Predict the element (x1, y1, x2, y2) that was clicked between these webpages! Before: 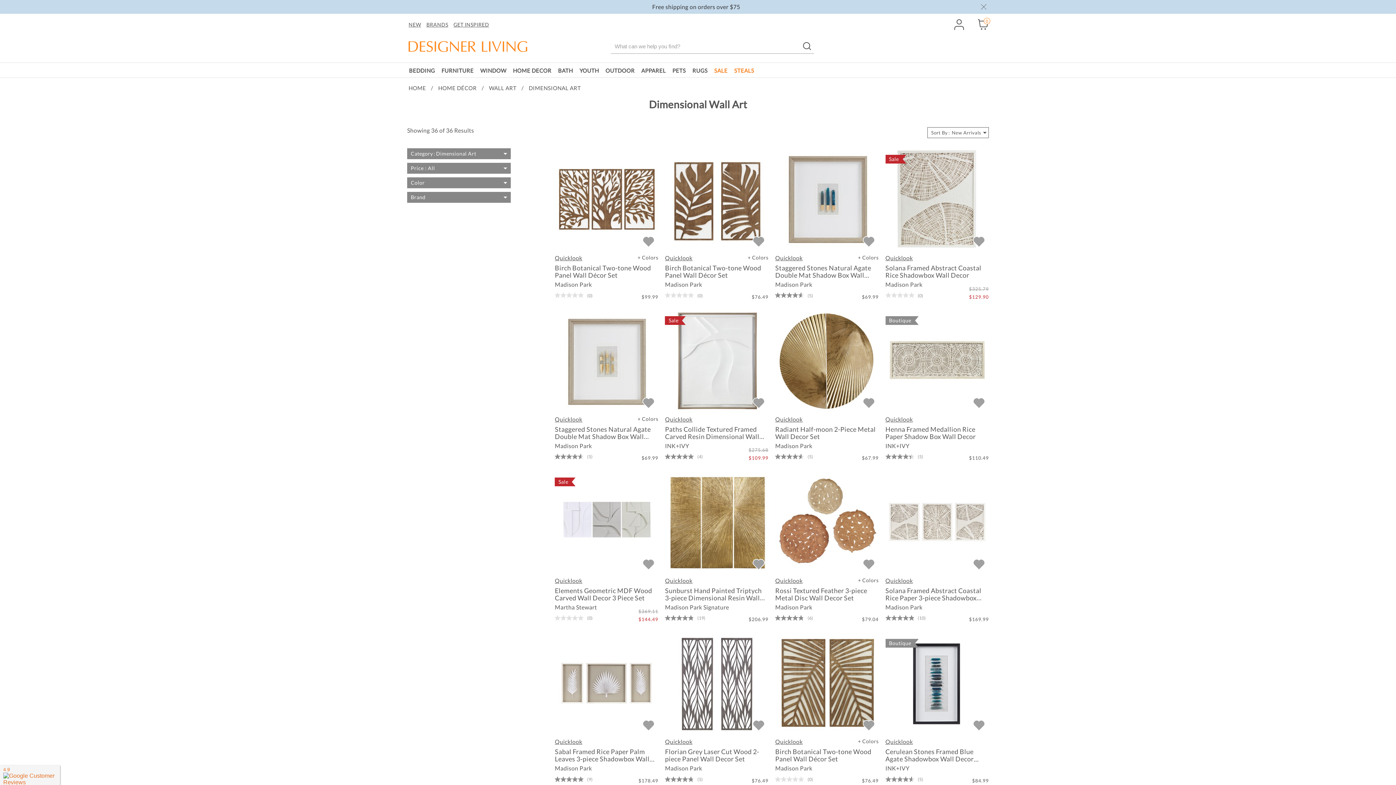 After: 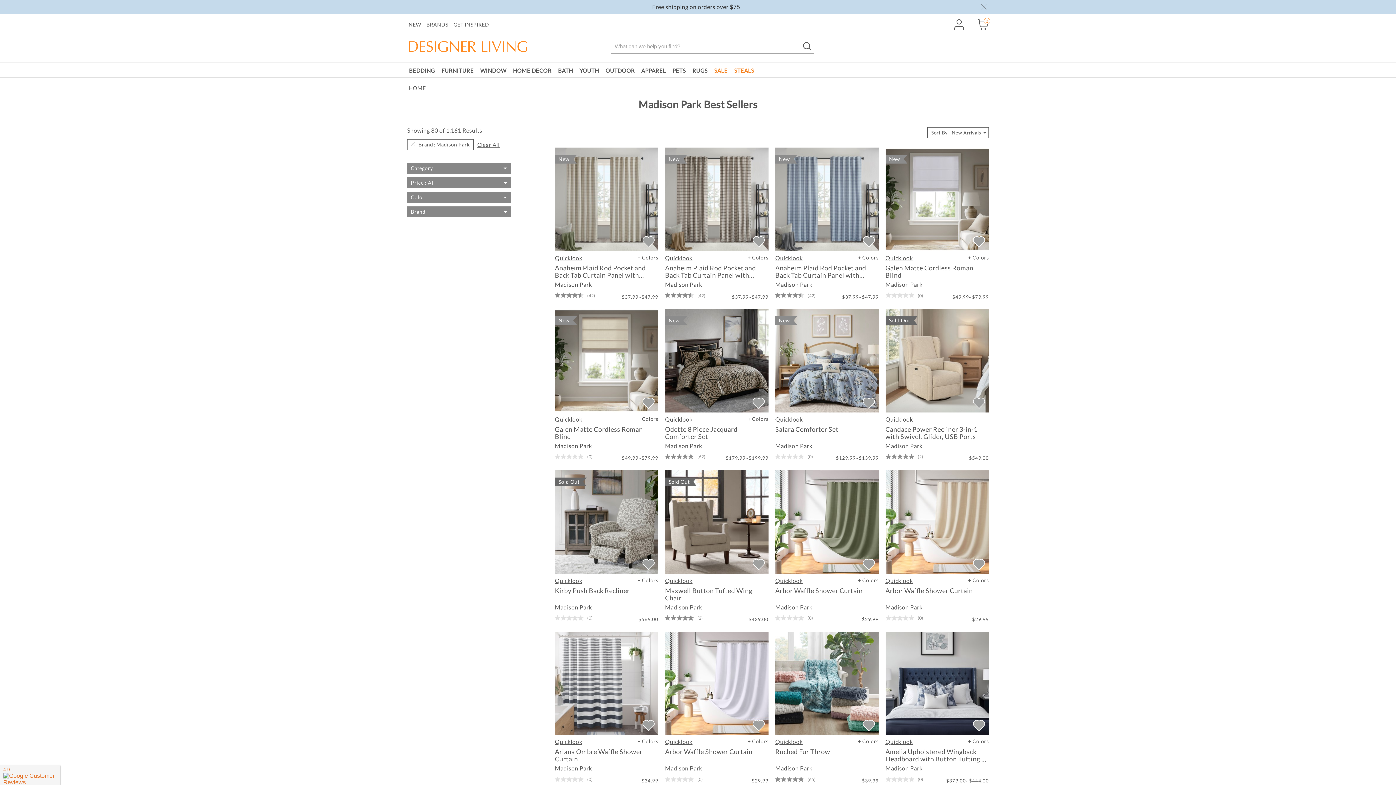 Action: label: Madison Park bbox: (555, 281, 592, 287)